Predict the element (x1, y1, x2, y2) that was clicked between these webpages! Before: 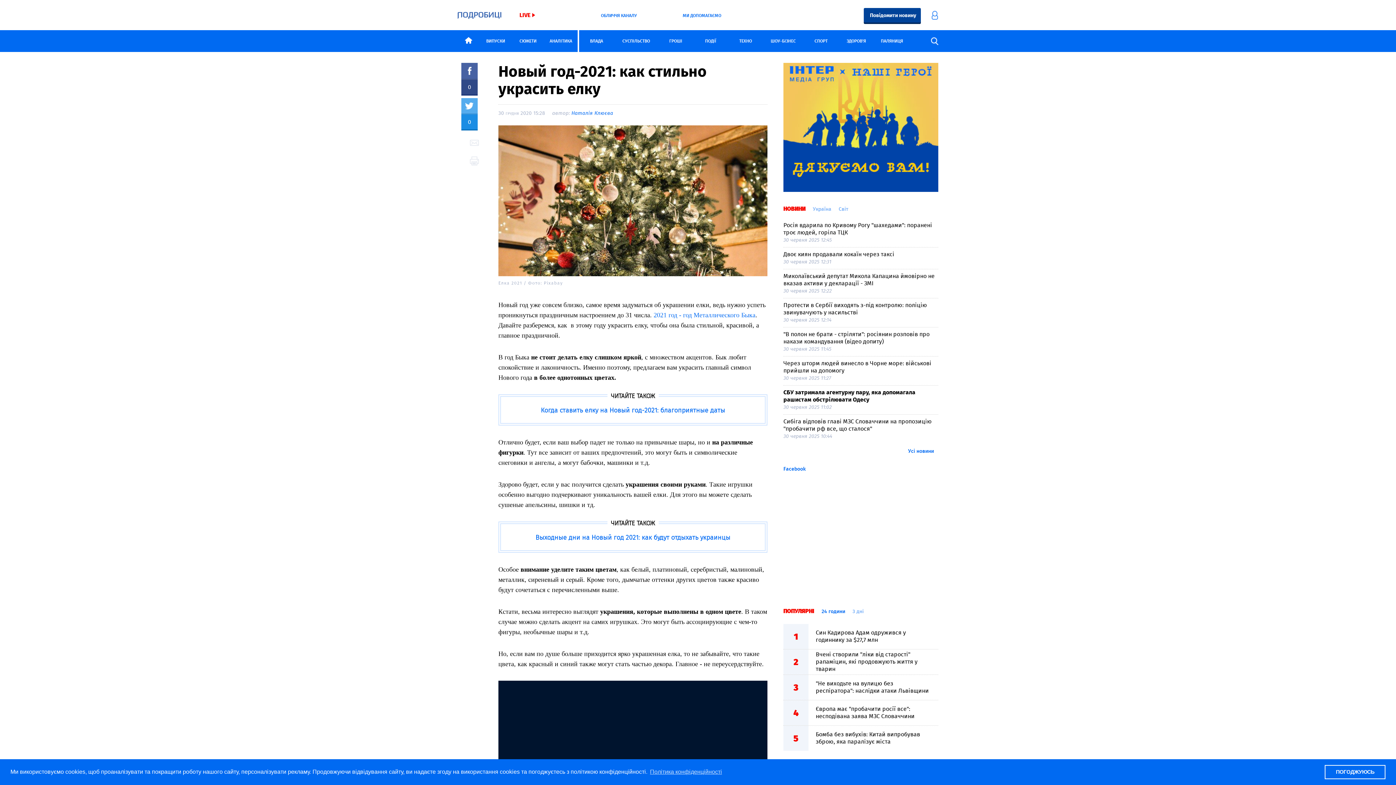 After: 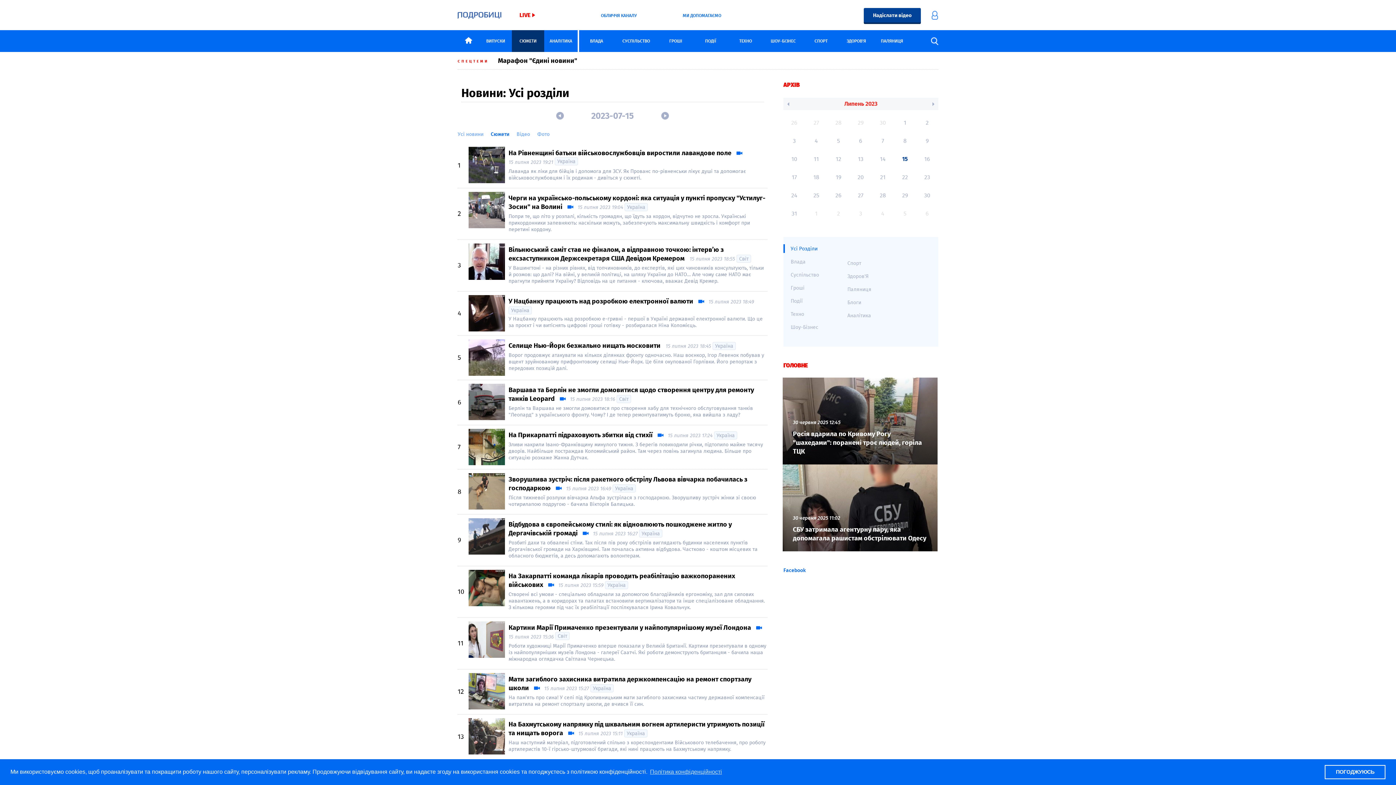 Action: label: СЮЖЕТИ bbox: (512, 30, 544, 52)